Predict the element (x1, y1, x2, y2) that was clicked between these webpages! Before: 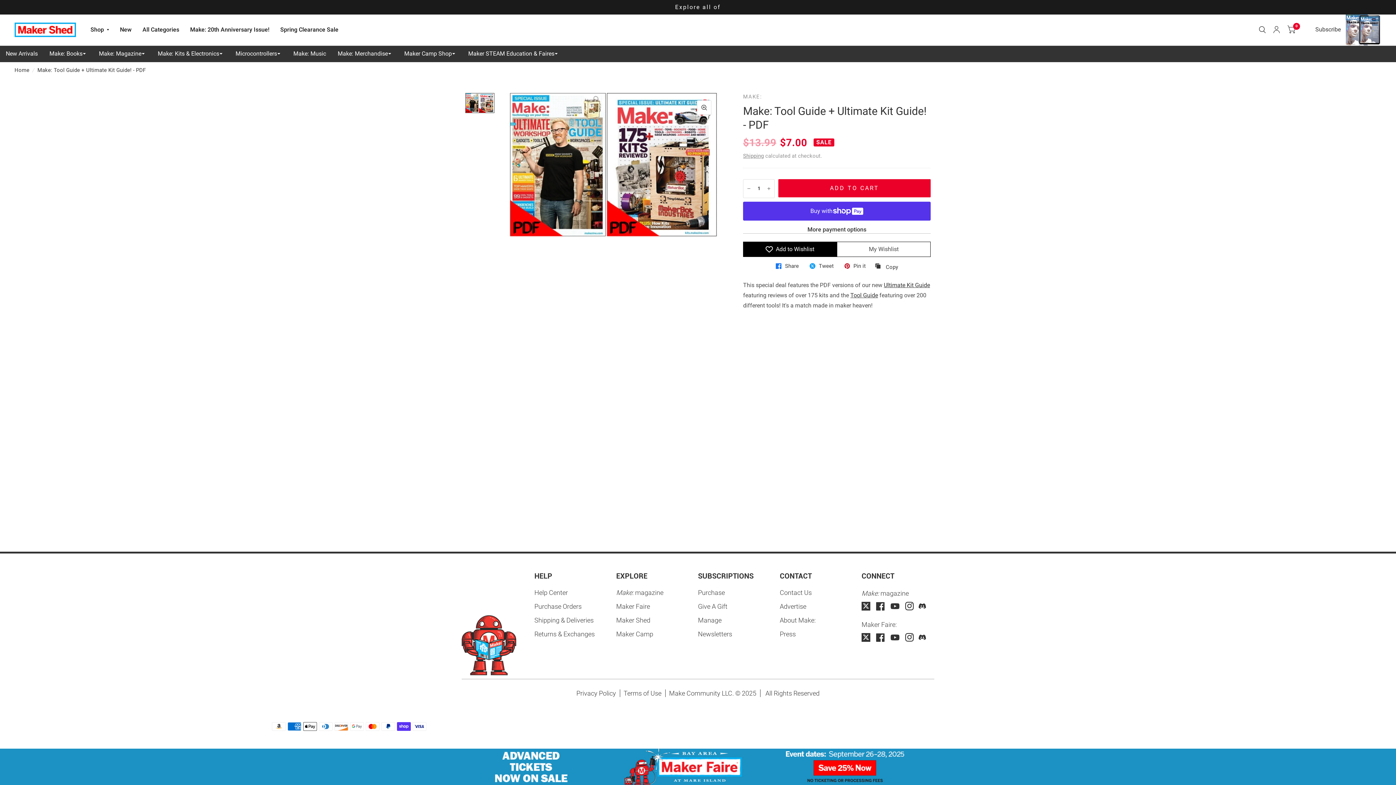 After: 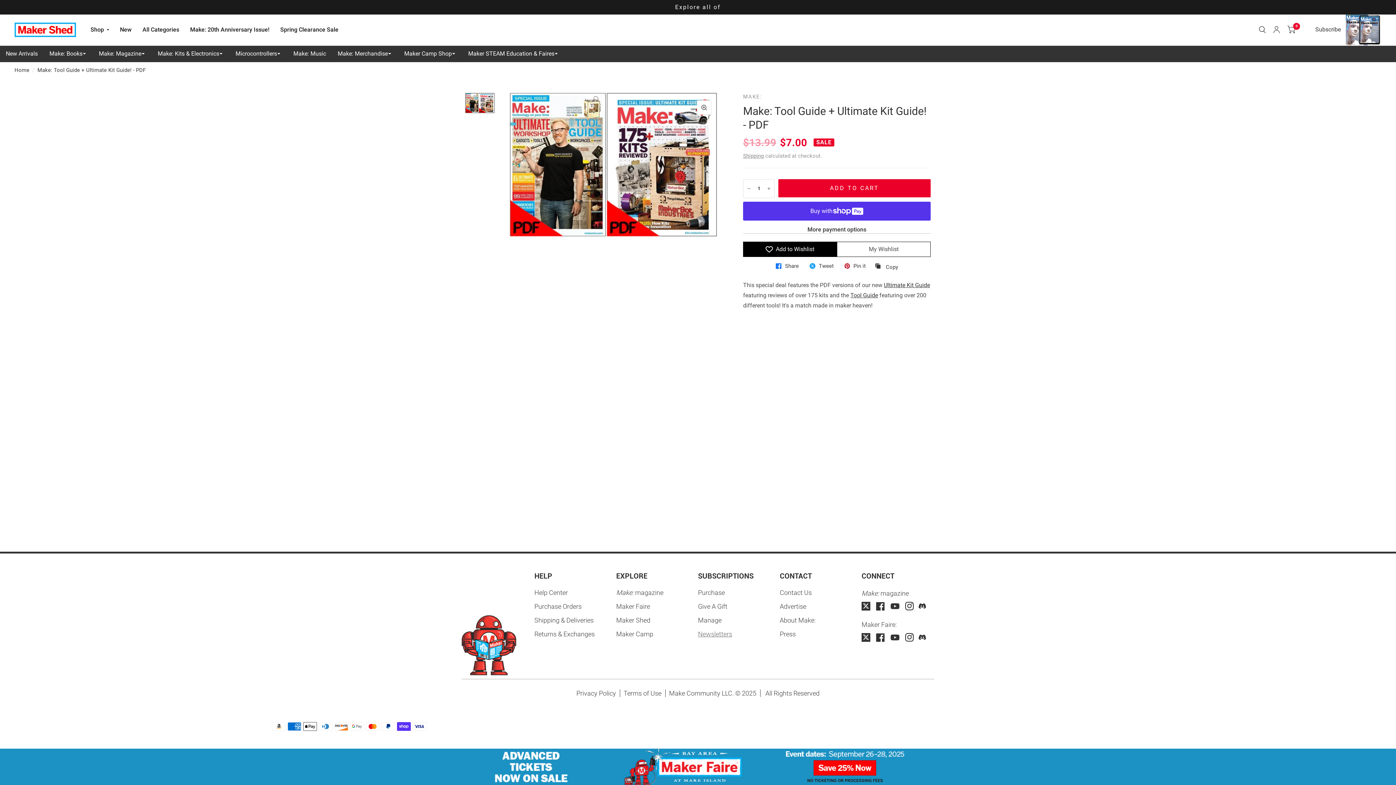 Action: label: Newsletters bbox: (698, 630, 732, 638)